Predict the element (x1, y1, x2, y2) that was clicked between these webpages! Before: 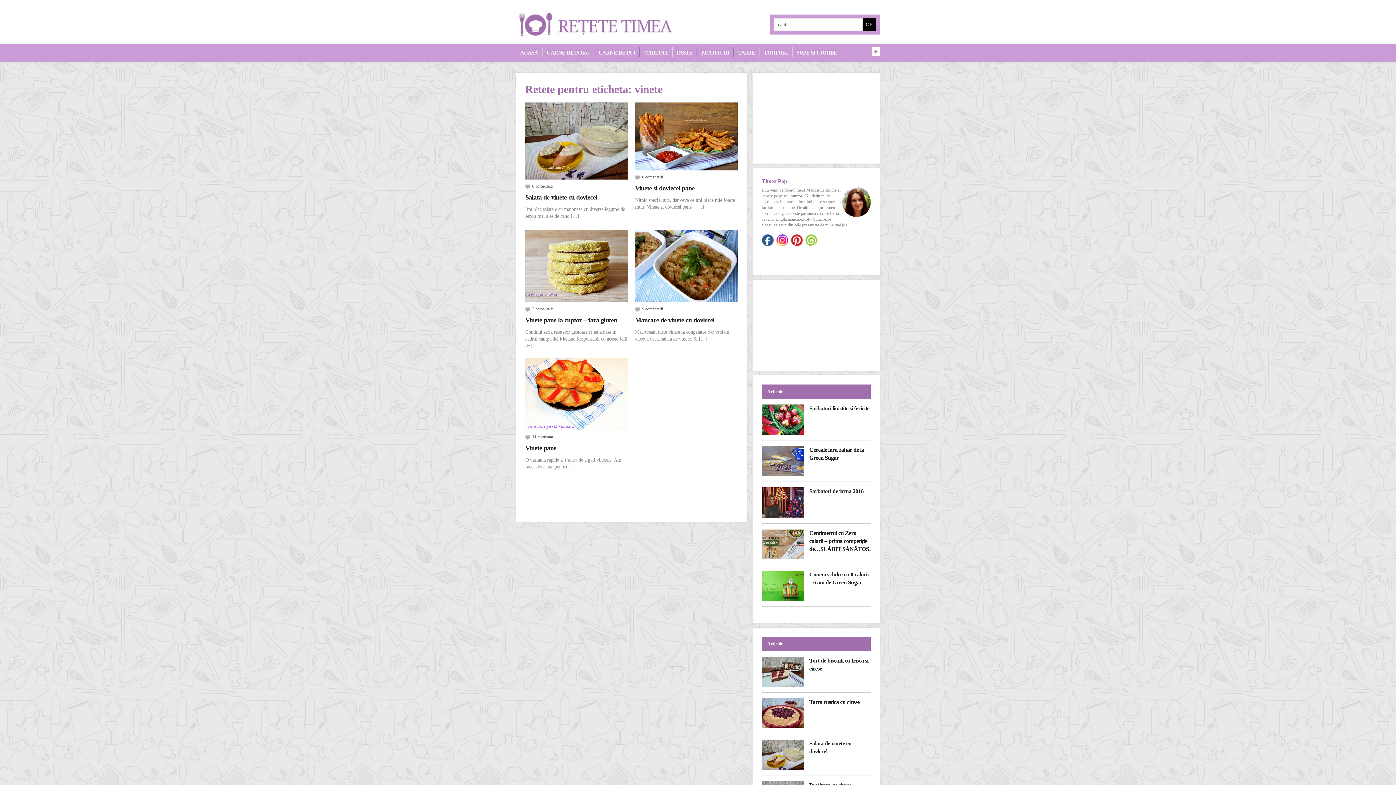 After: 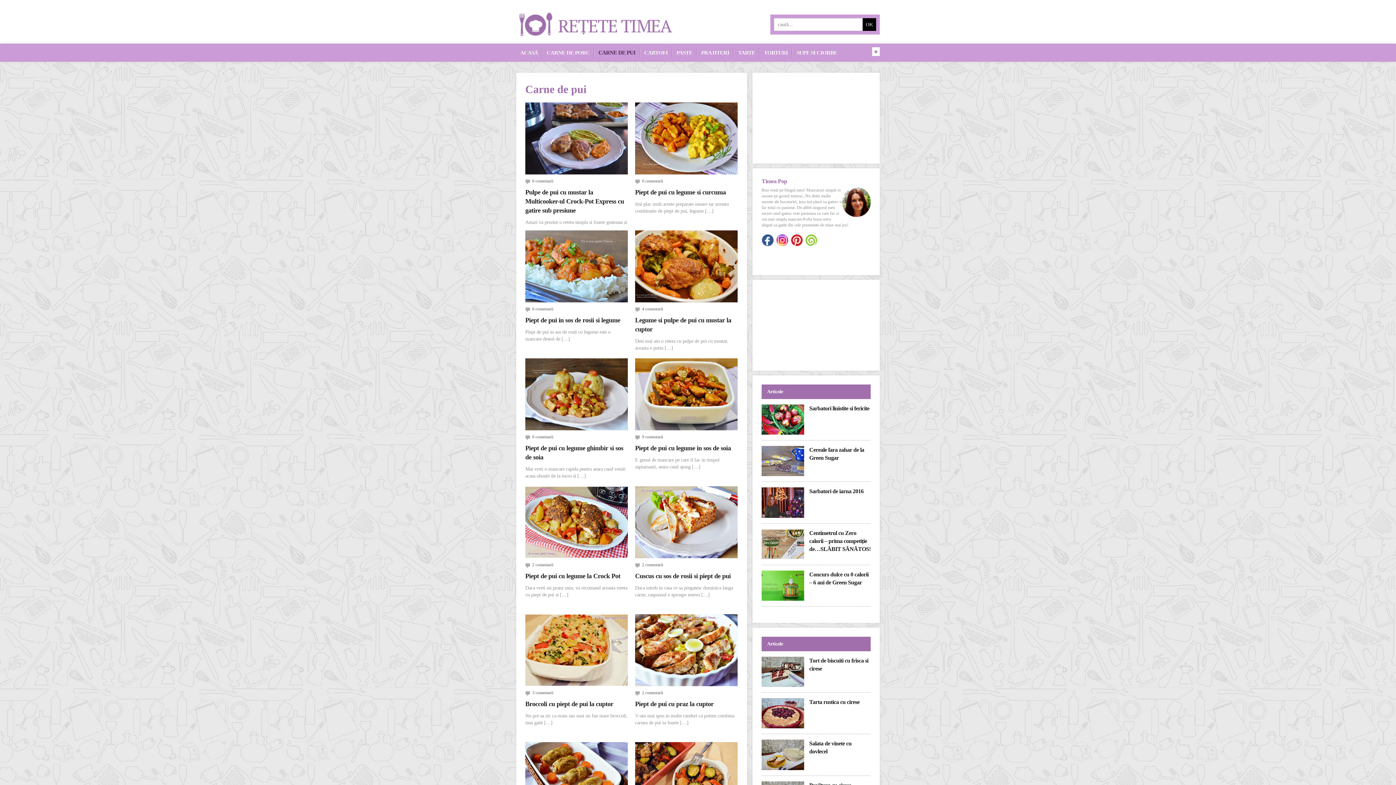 Action: bbox: (598, 49, 635, 55) label: CARNE DE PUI